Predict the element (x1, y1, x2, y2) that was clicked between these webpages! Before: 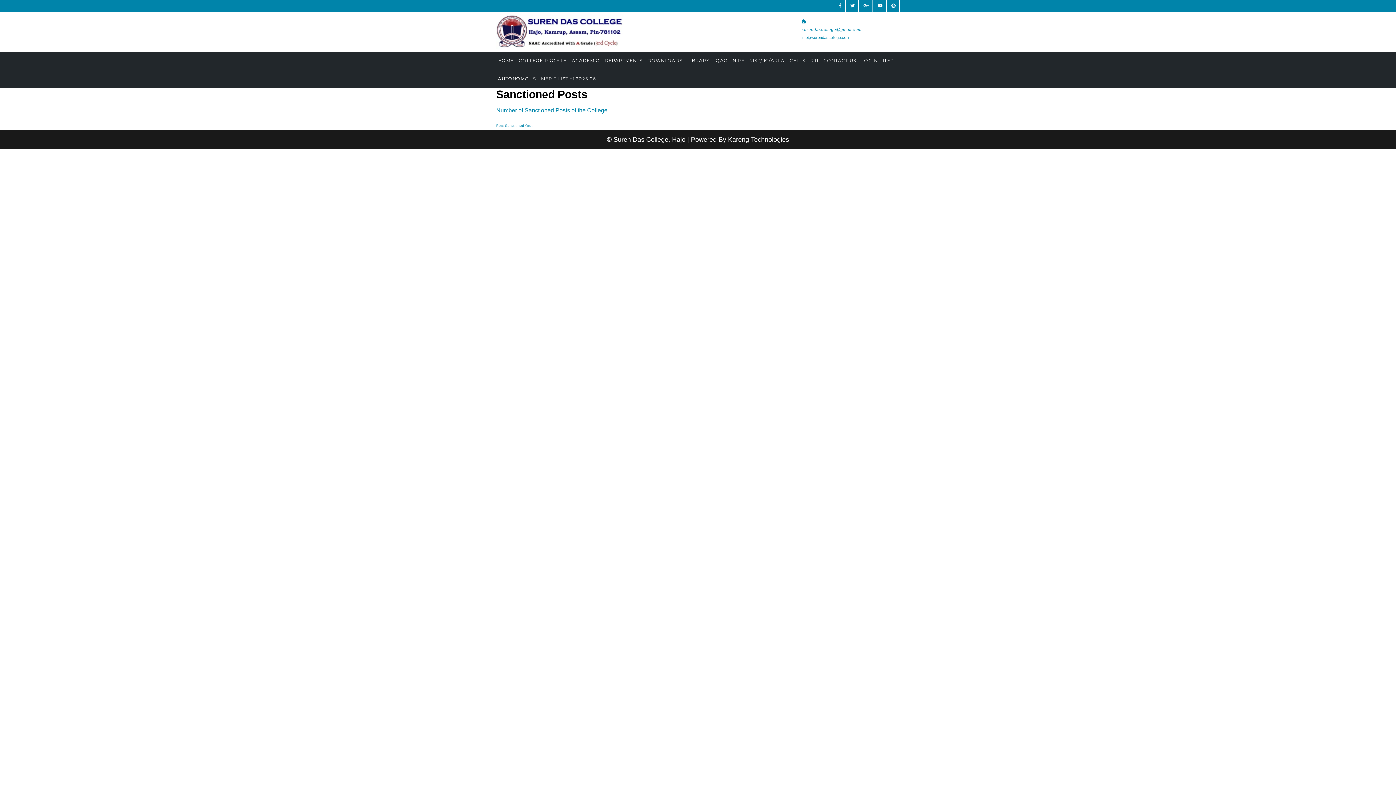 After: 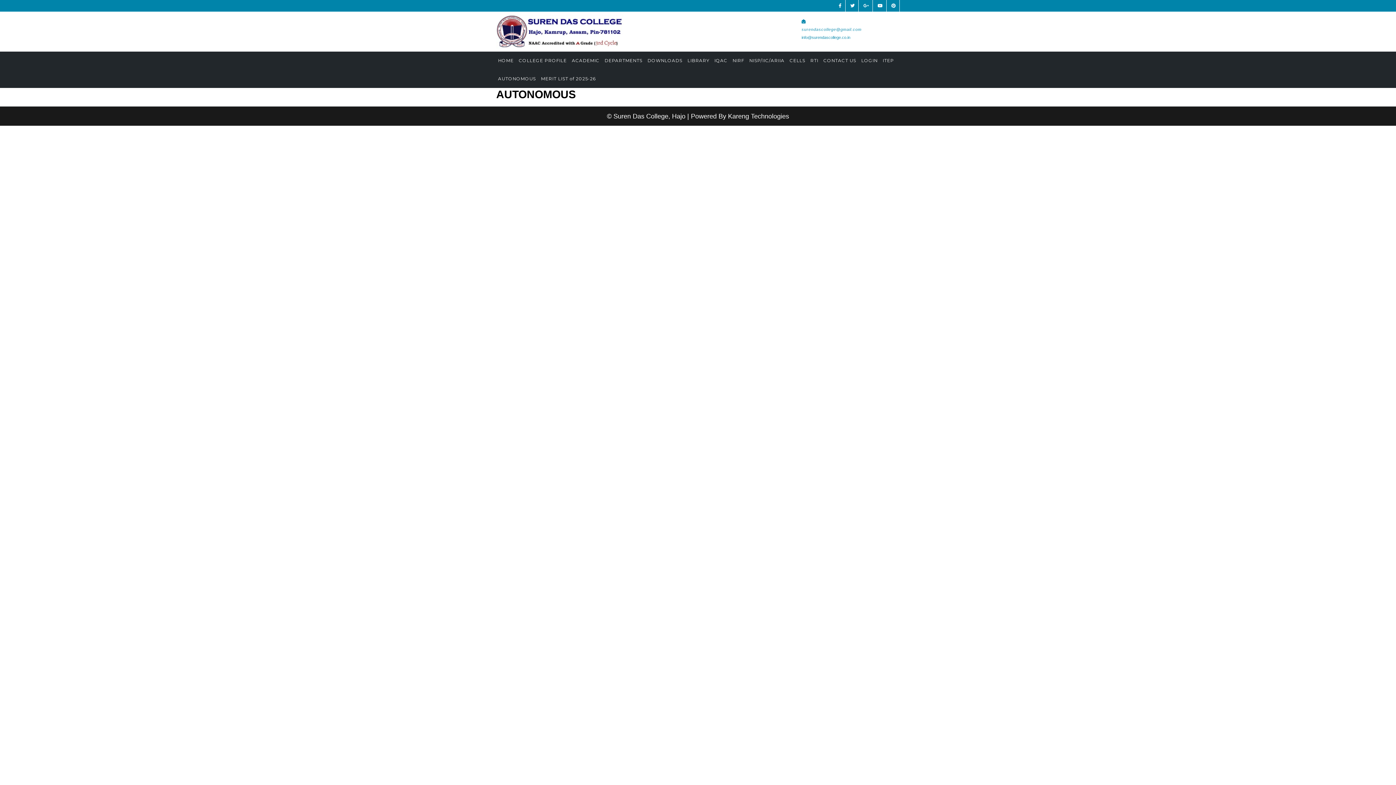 Action: label: AUTONOMOUS bbox: (496, 69, 537, 88)